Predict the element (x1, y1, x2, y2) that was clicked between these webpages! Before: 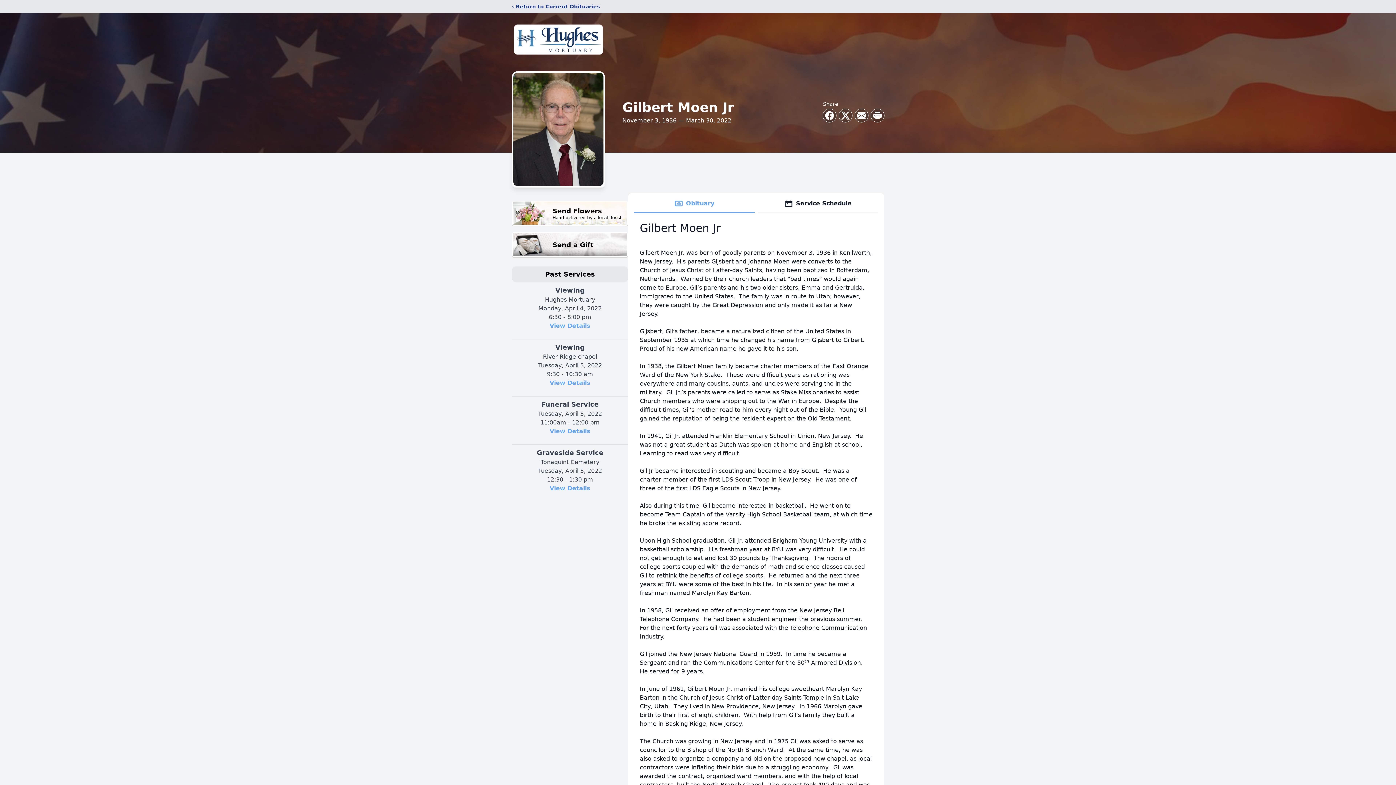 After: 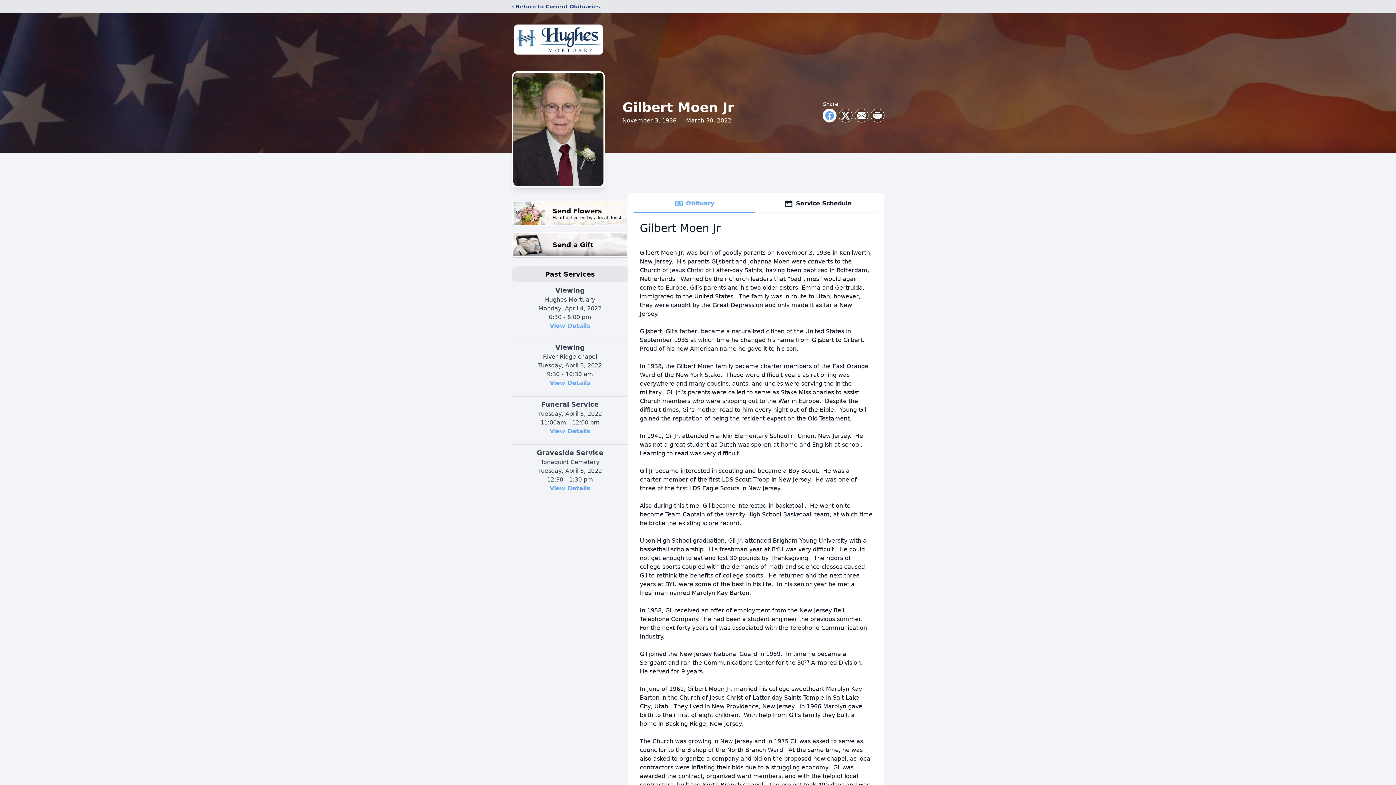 Action: label: Share on Facebook bbox: (823, 109, 836, 122)